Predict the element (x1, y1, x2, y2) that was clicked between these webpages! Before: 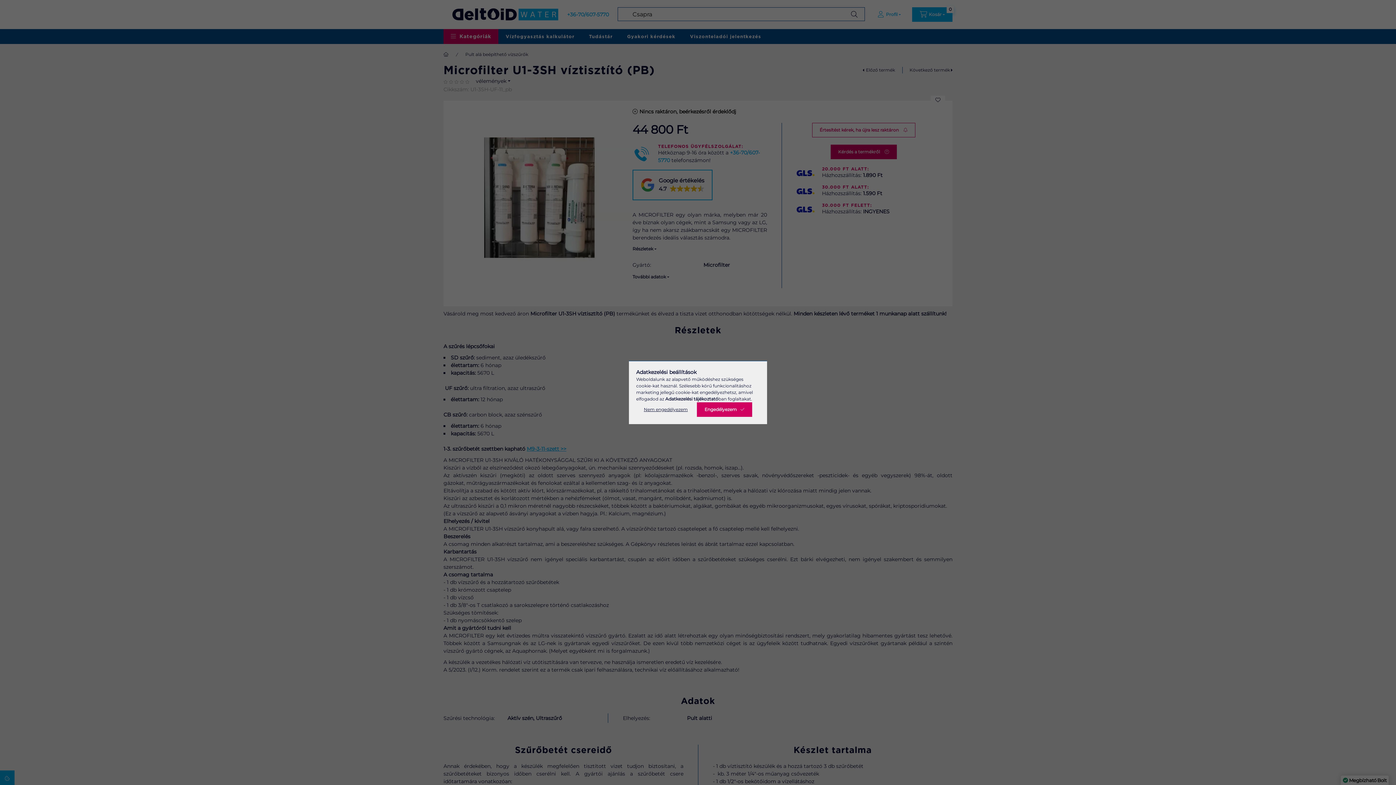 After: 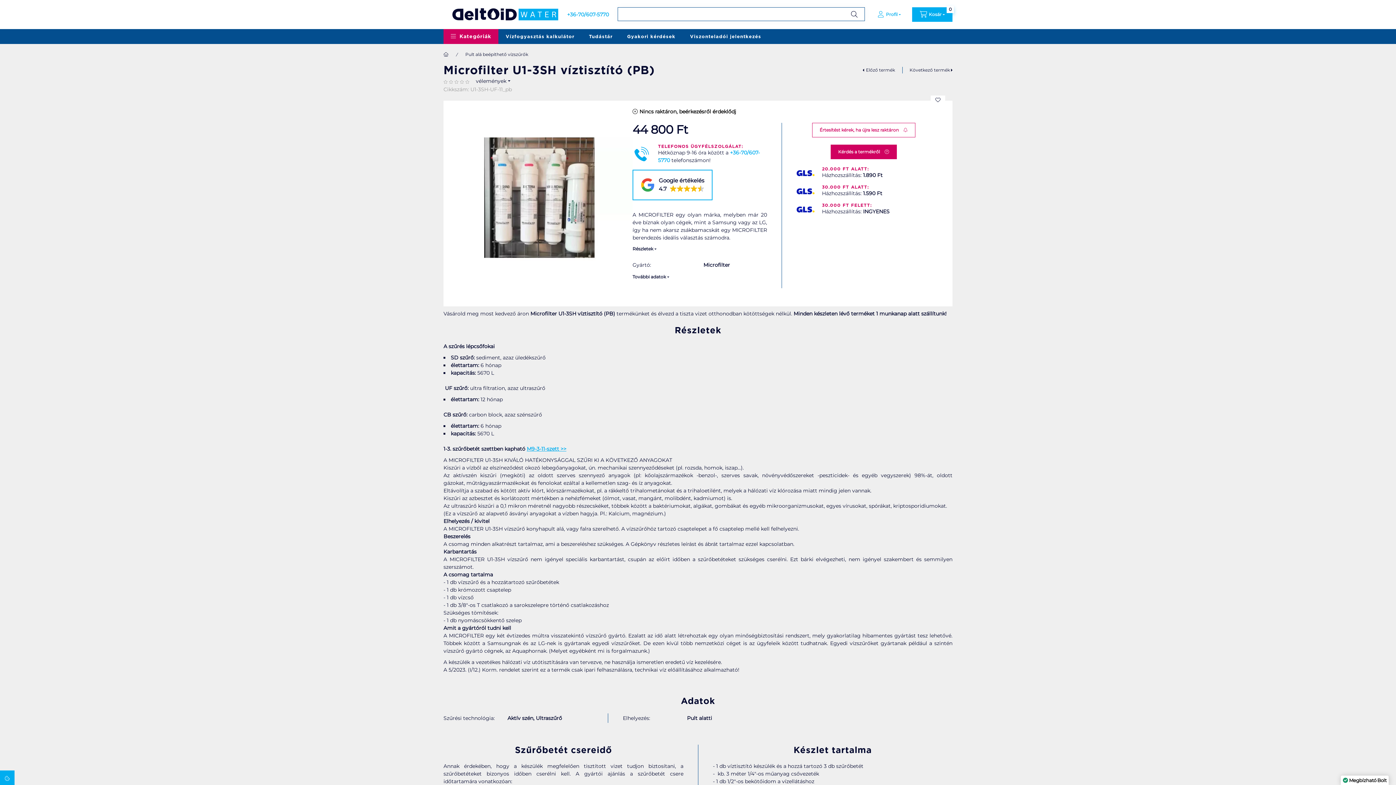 Action: label: Engedélyezem bbox: (697, 402, 752, 417)